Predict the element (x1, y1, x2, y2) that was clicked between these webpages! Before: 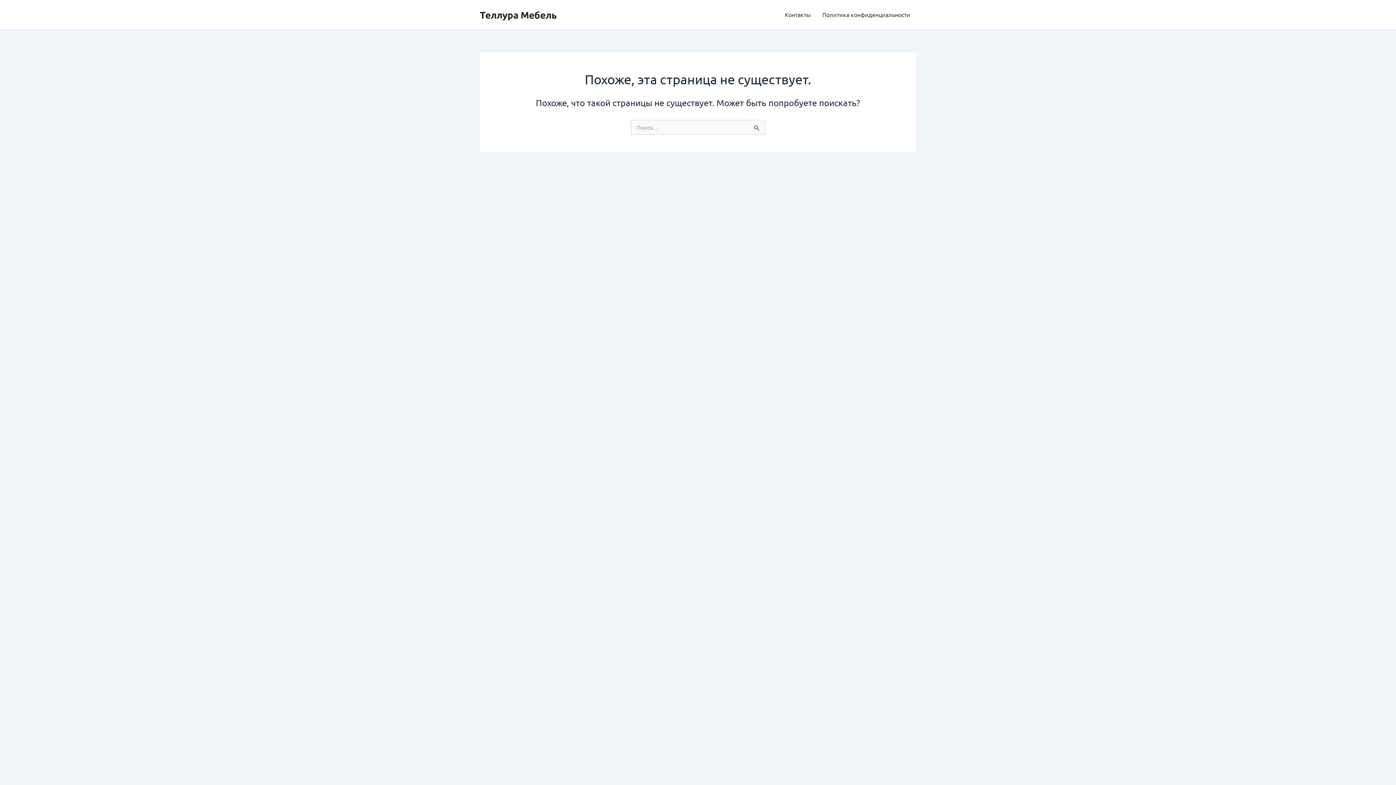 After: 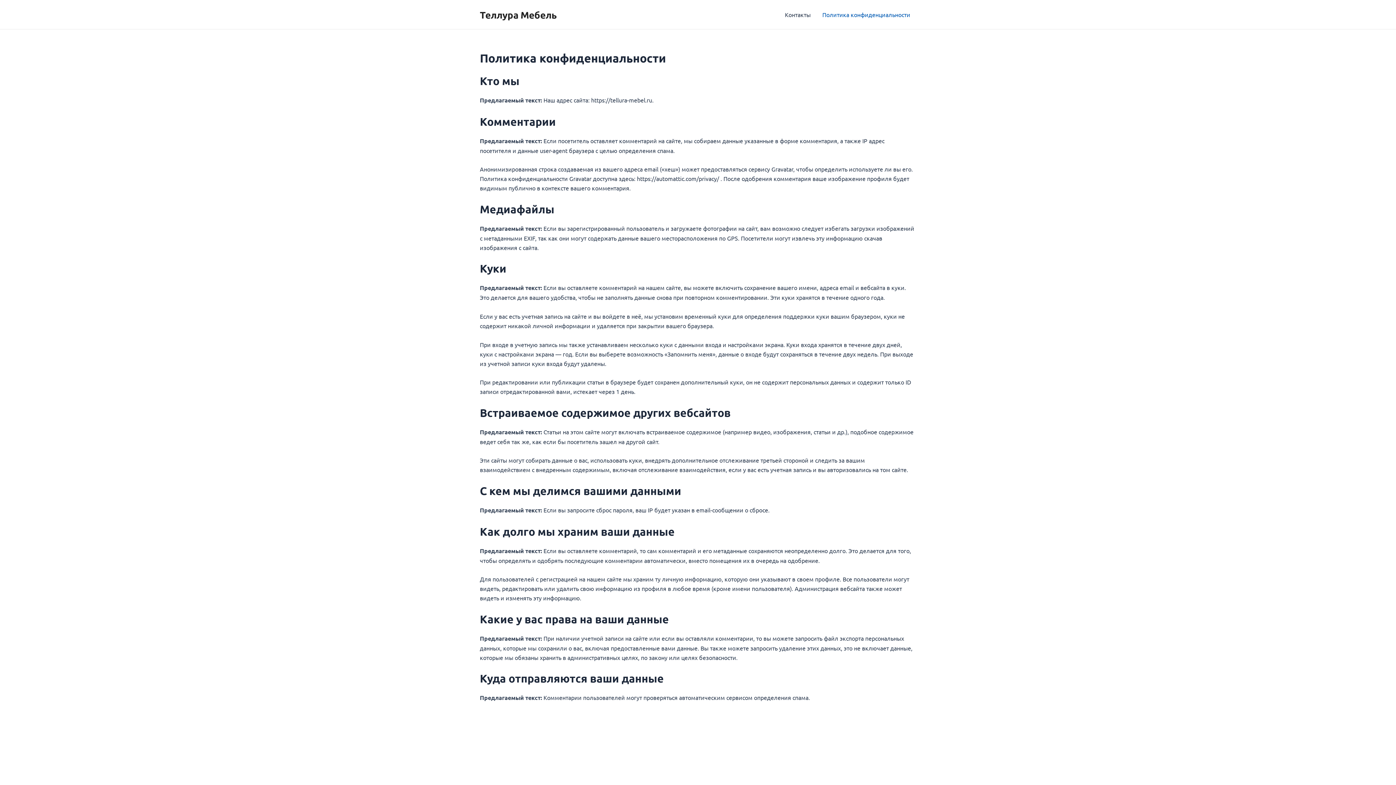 Action: bbox: (816, 0, 916, 29) label: Политика конфиденциальности